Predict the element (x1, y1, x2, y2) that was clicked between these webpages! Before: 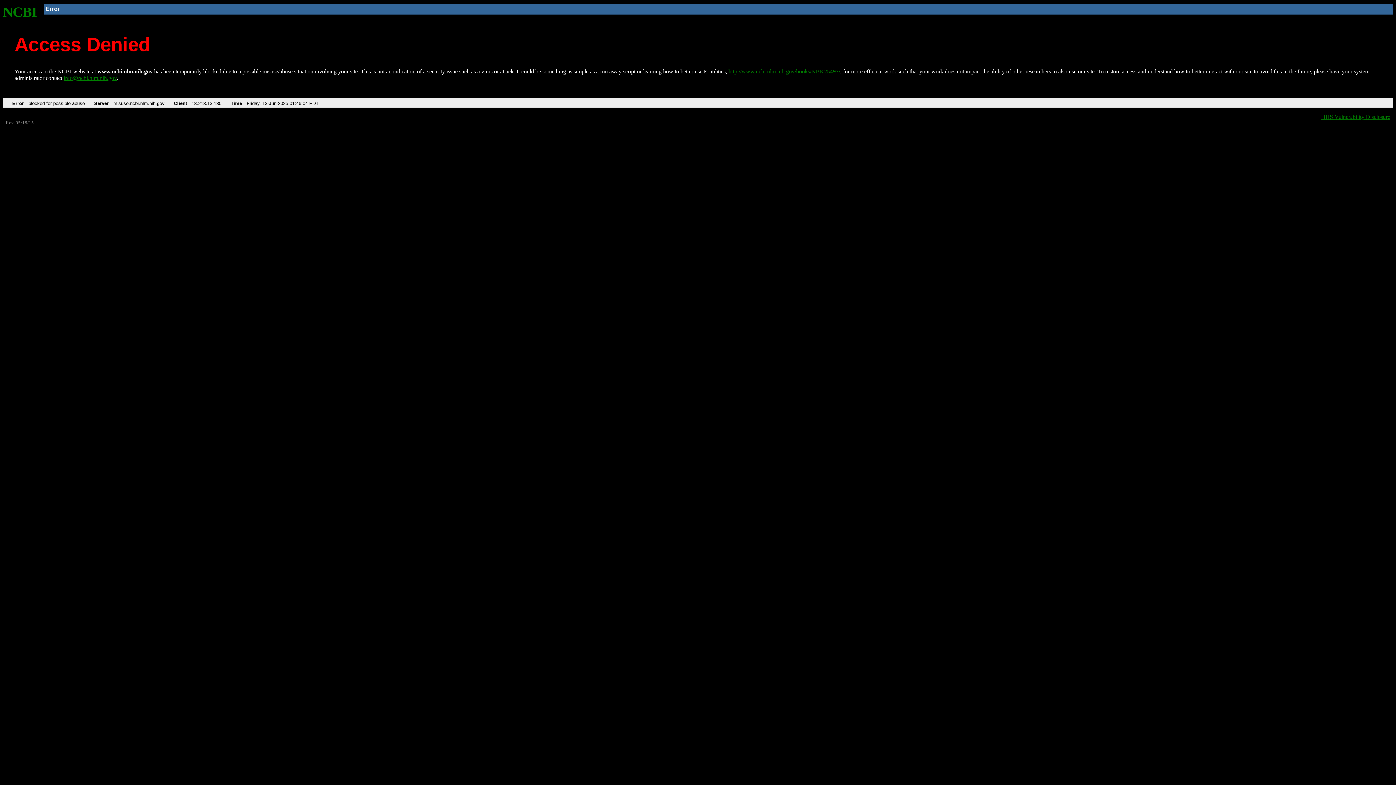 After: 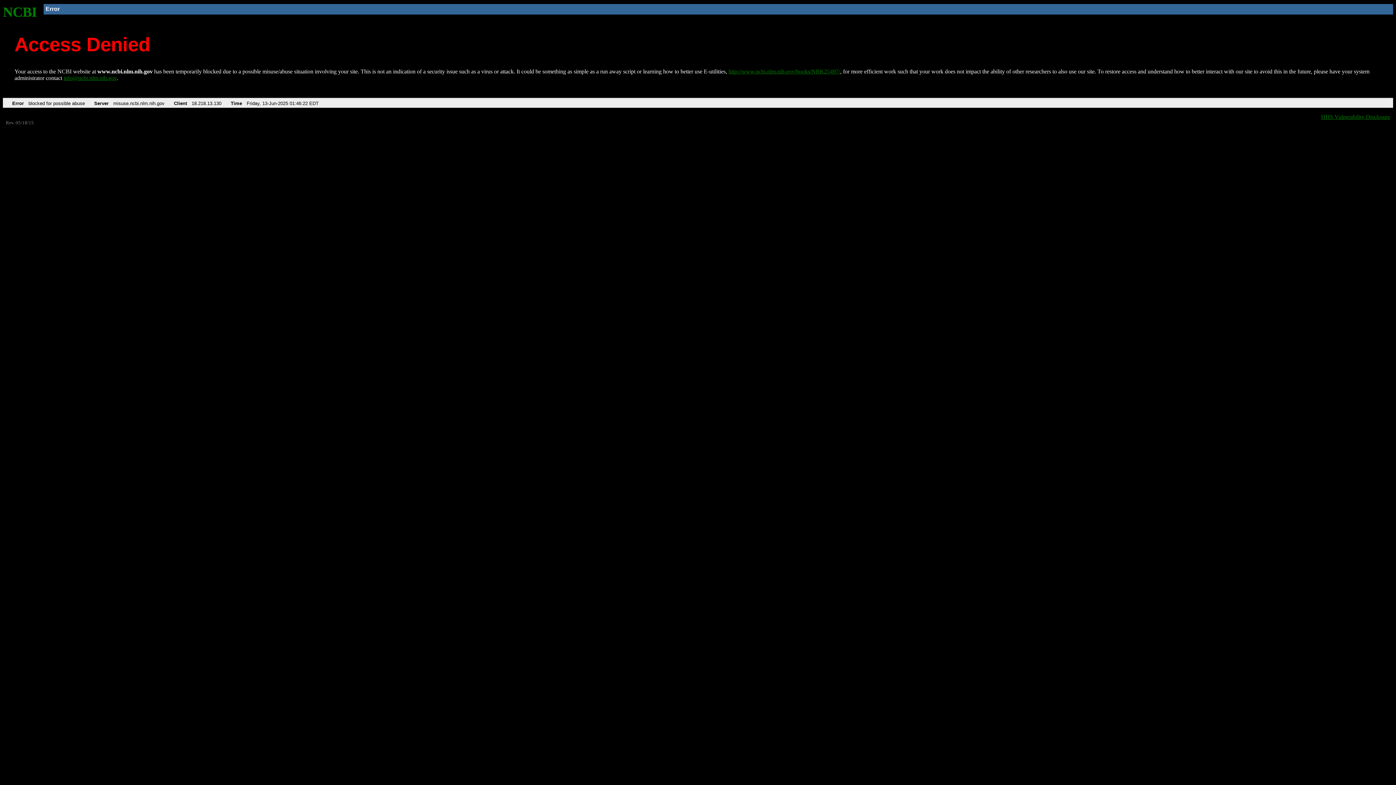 Action: label: NCBI bbox: (2, 4, 37, 19)